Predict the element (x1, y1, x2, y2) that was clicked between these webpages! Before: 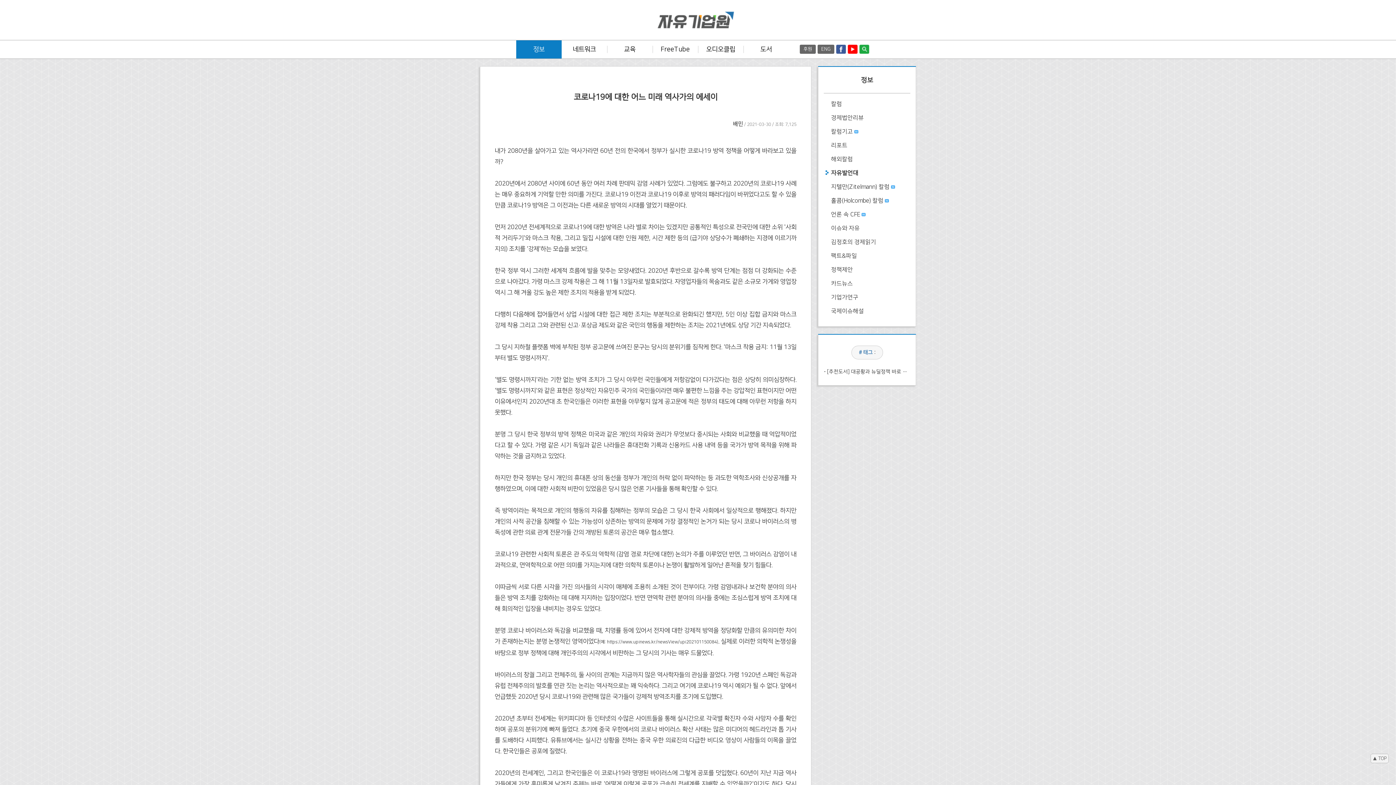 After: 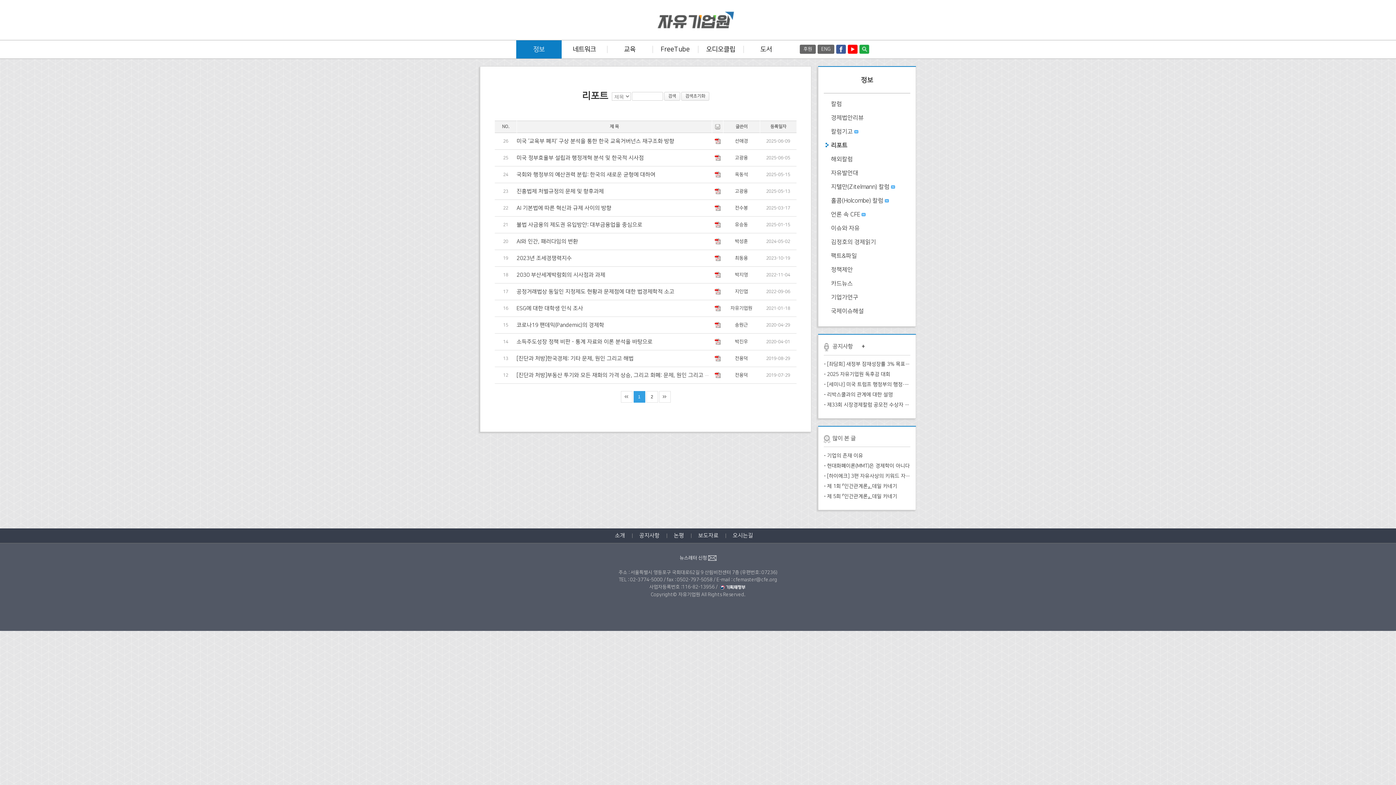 Action: bbox: (831, 142, 847, 148) label: 리포트